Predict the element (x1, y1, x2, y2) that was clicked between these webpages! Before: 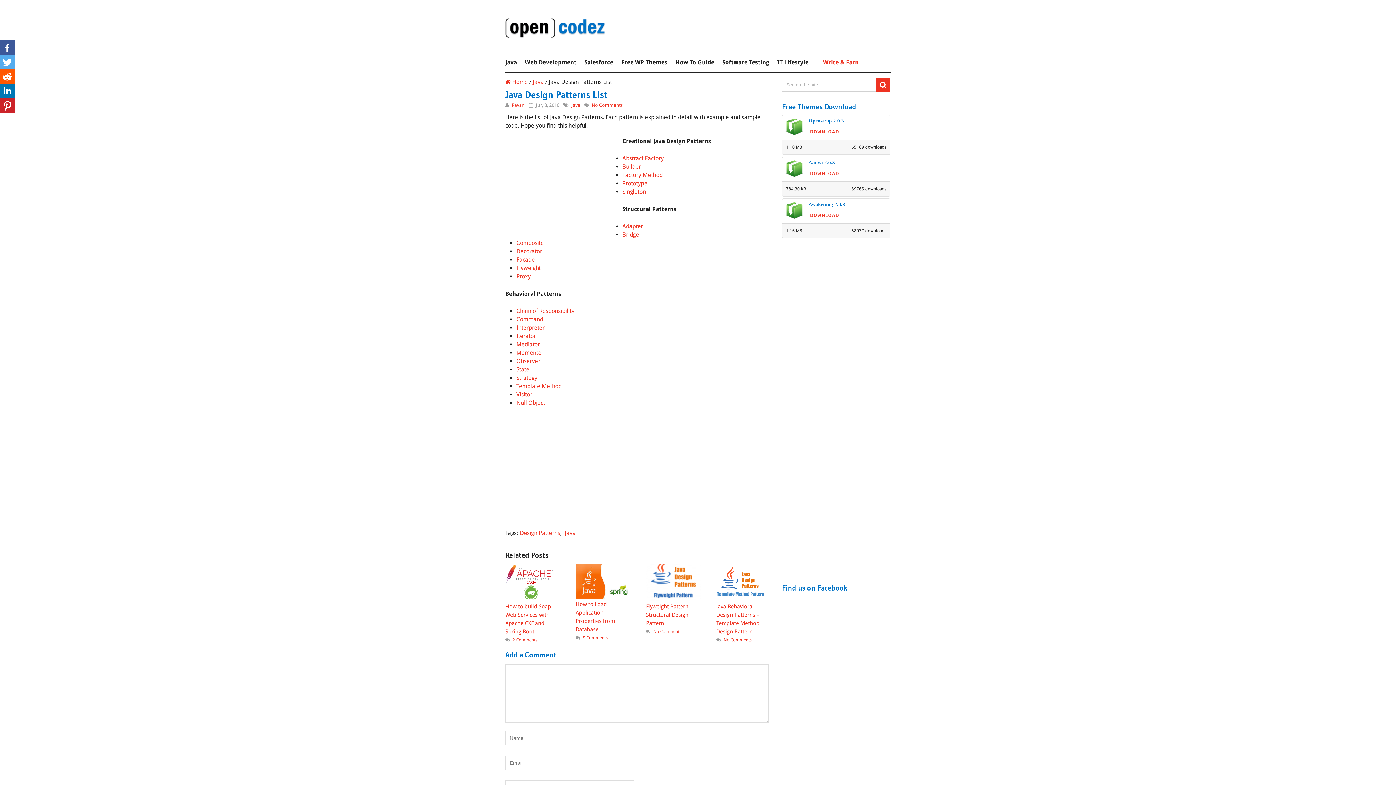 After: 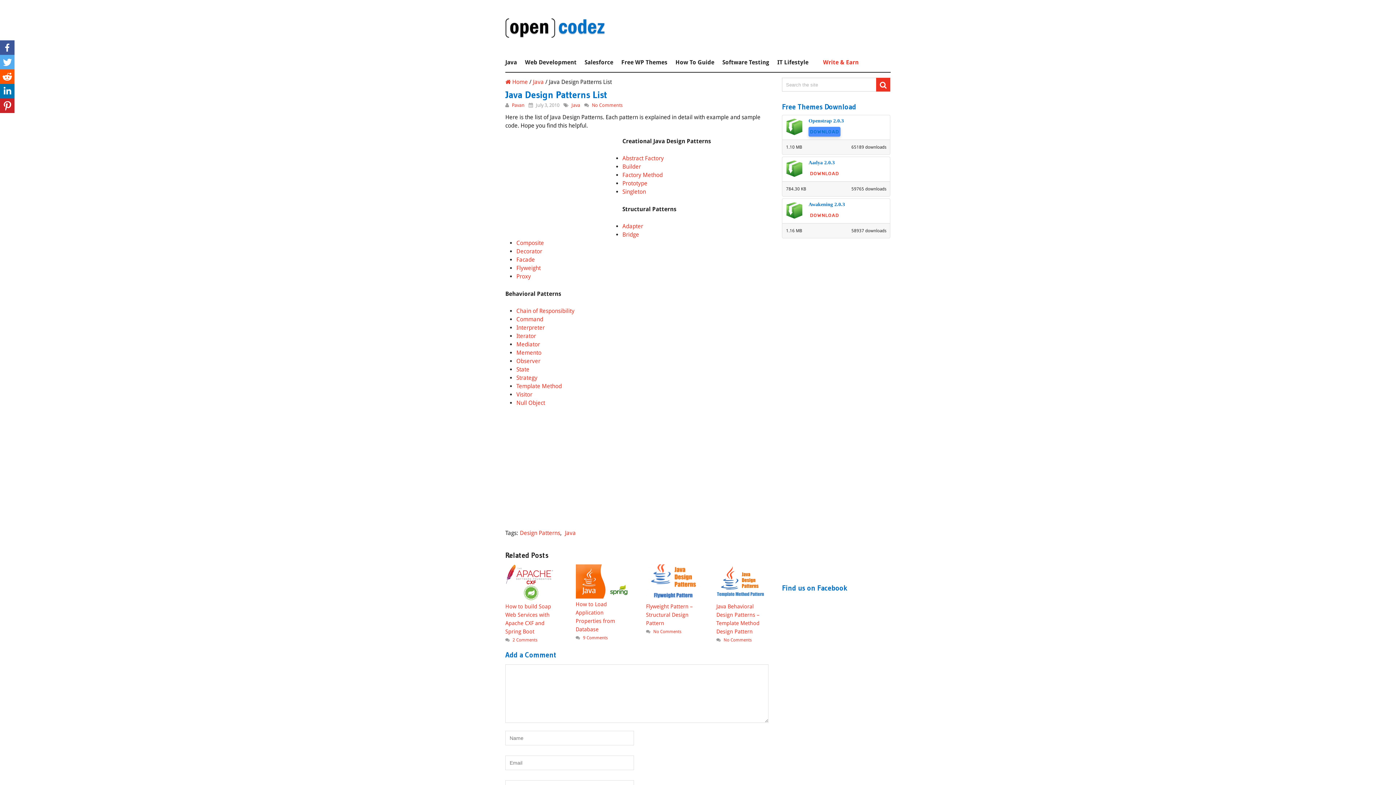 Action: bbox: (808, 126, 840, 136) label: DOWNLOAD